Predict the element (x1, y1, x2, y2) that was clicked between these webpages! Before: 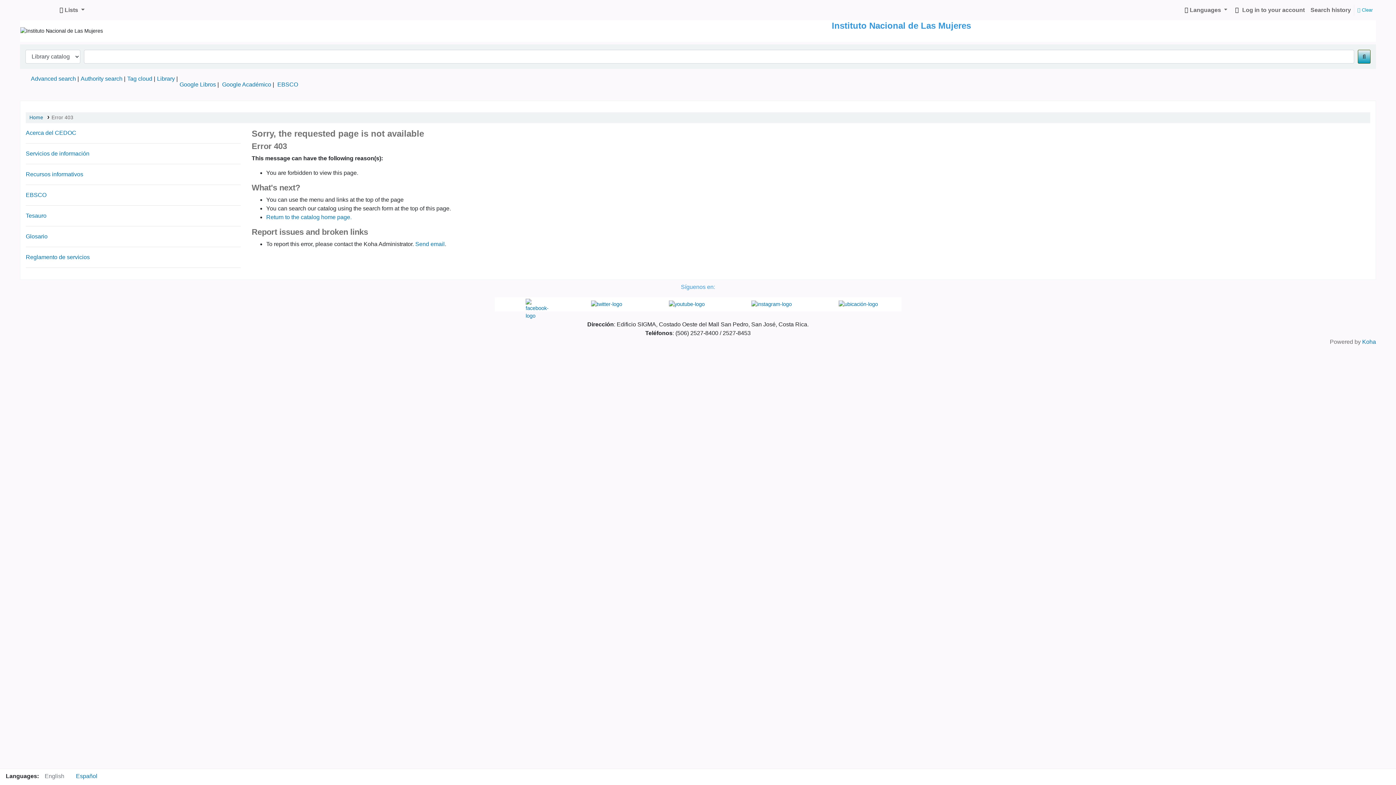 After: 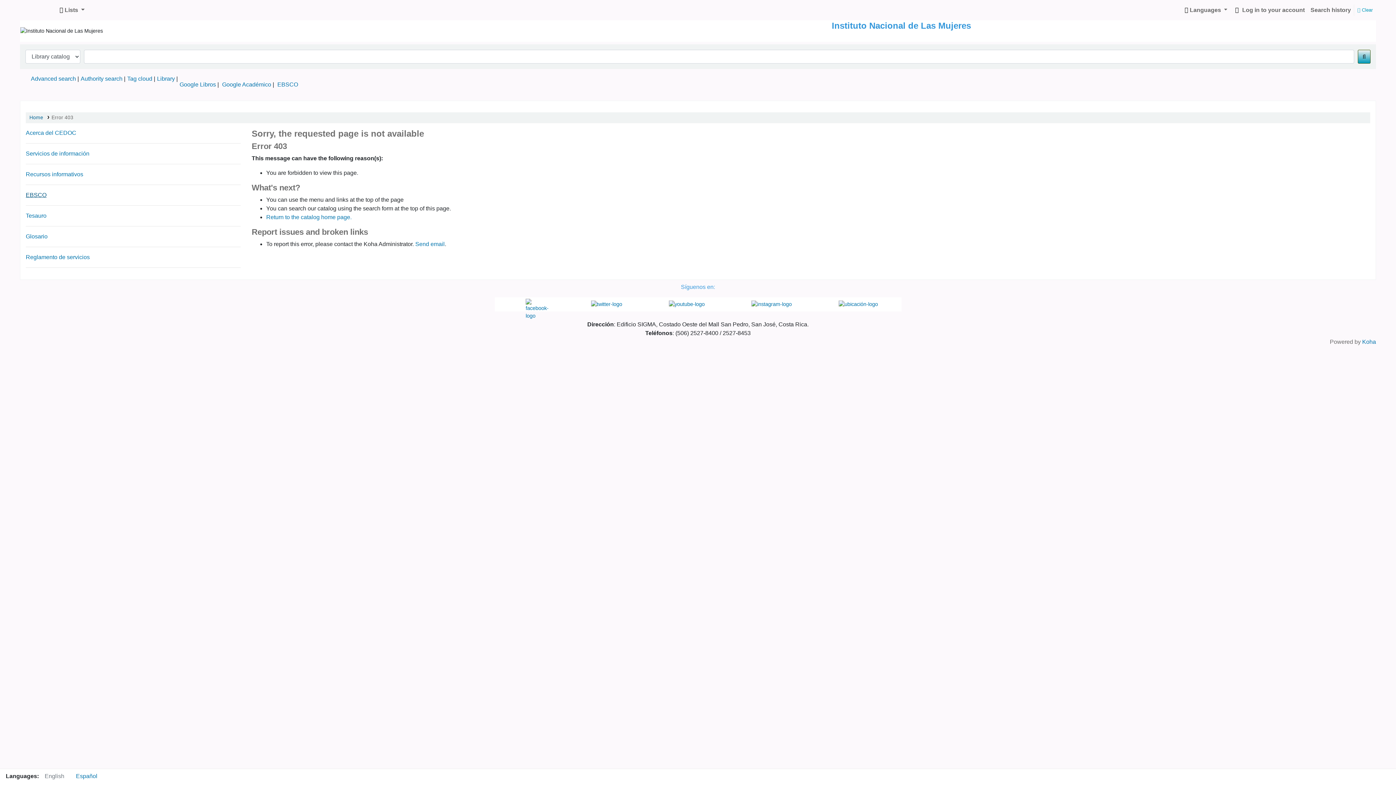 Action: label: EBSCO bbox: (25, 192, 46, 198)